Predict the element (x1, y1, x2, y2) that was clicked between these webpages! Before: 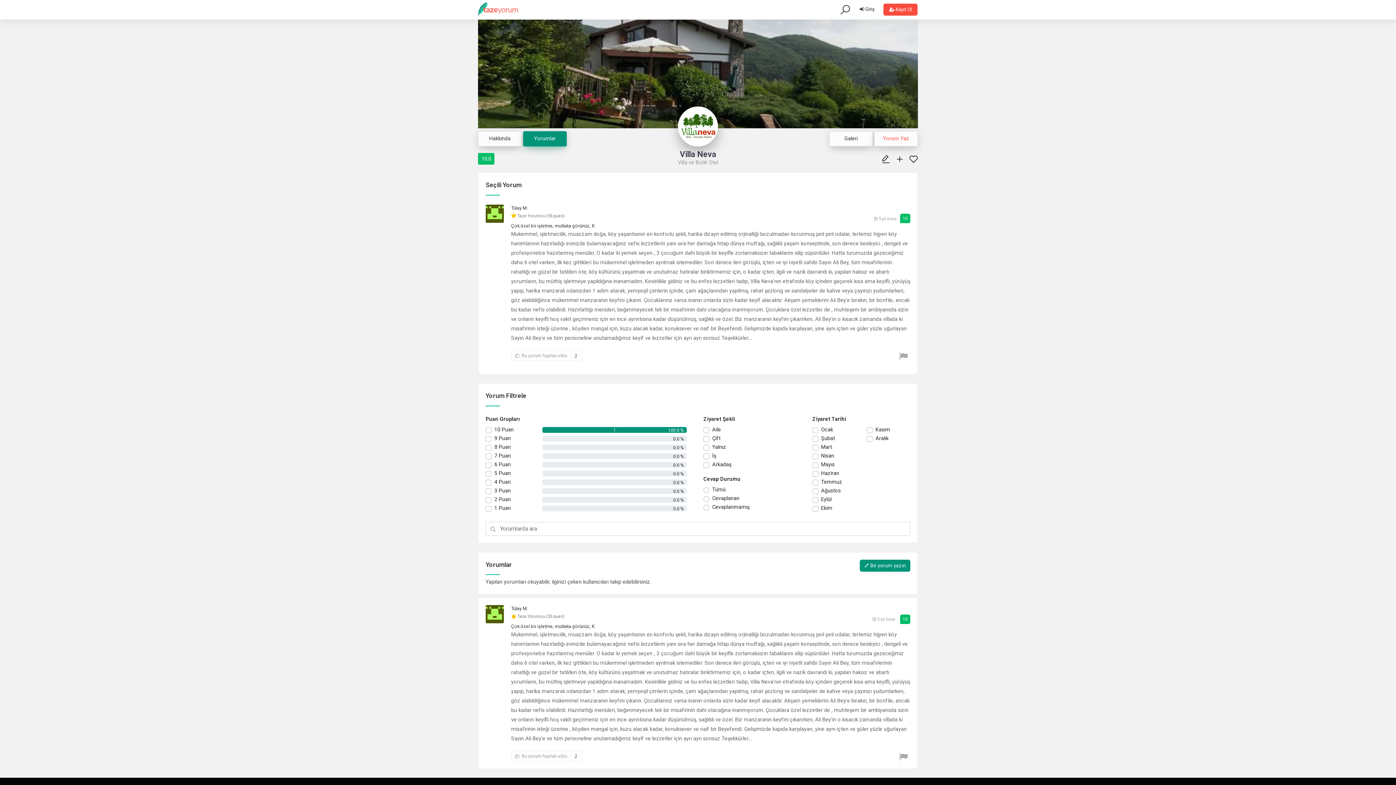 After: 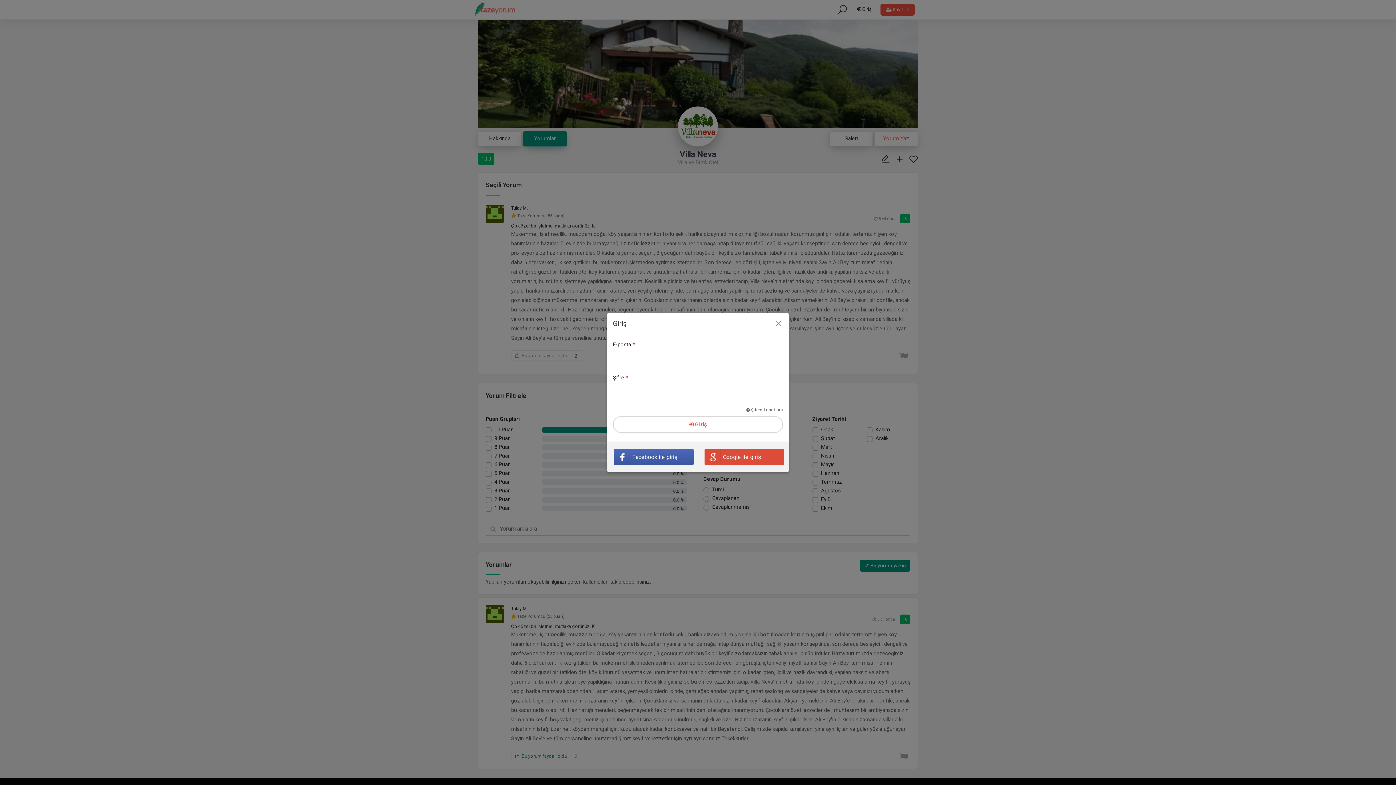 Action: bbox: (511, 751, 582, 761) label: Bu yorum faydalı oldu
2